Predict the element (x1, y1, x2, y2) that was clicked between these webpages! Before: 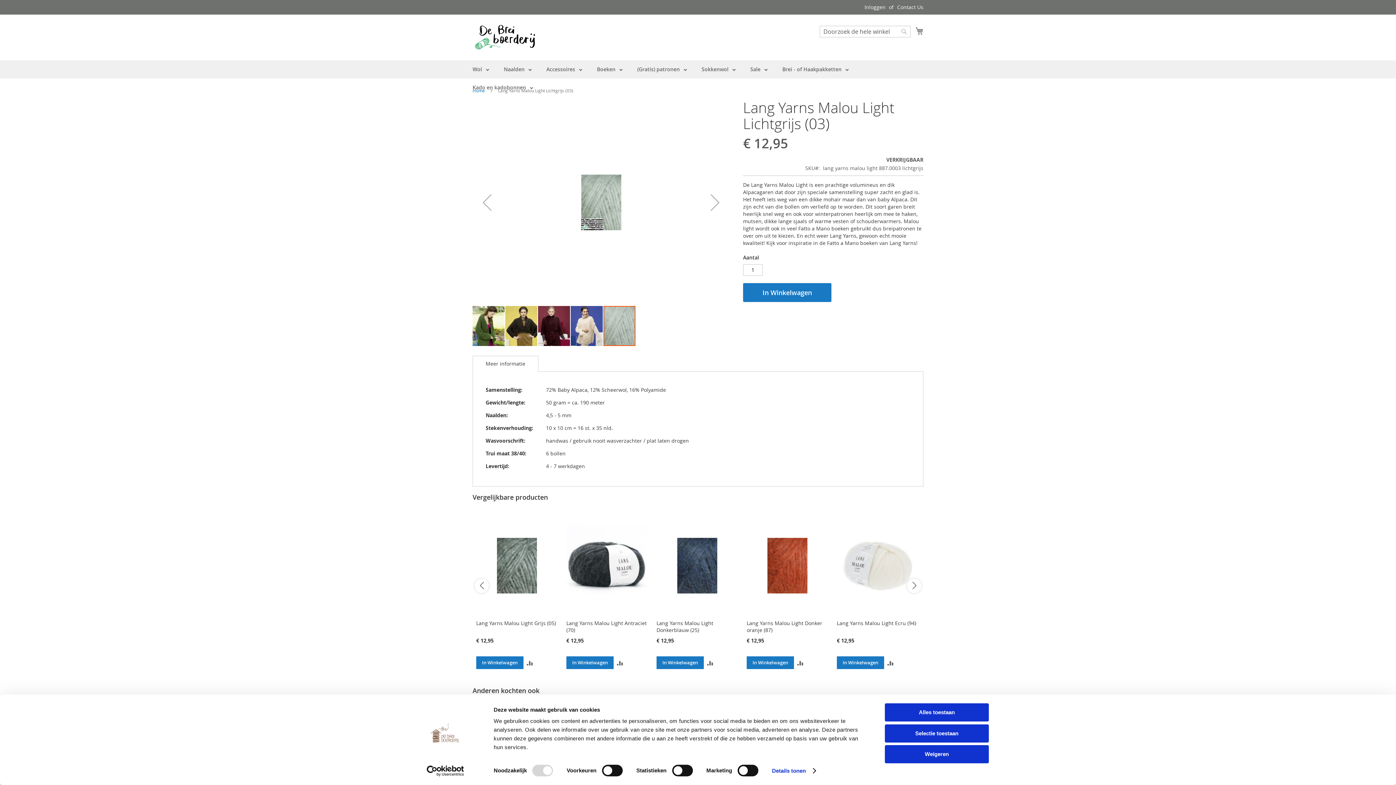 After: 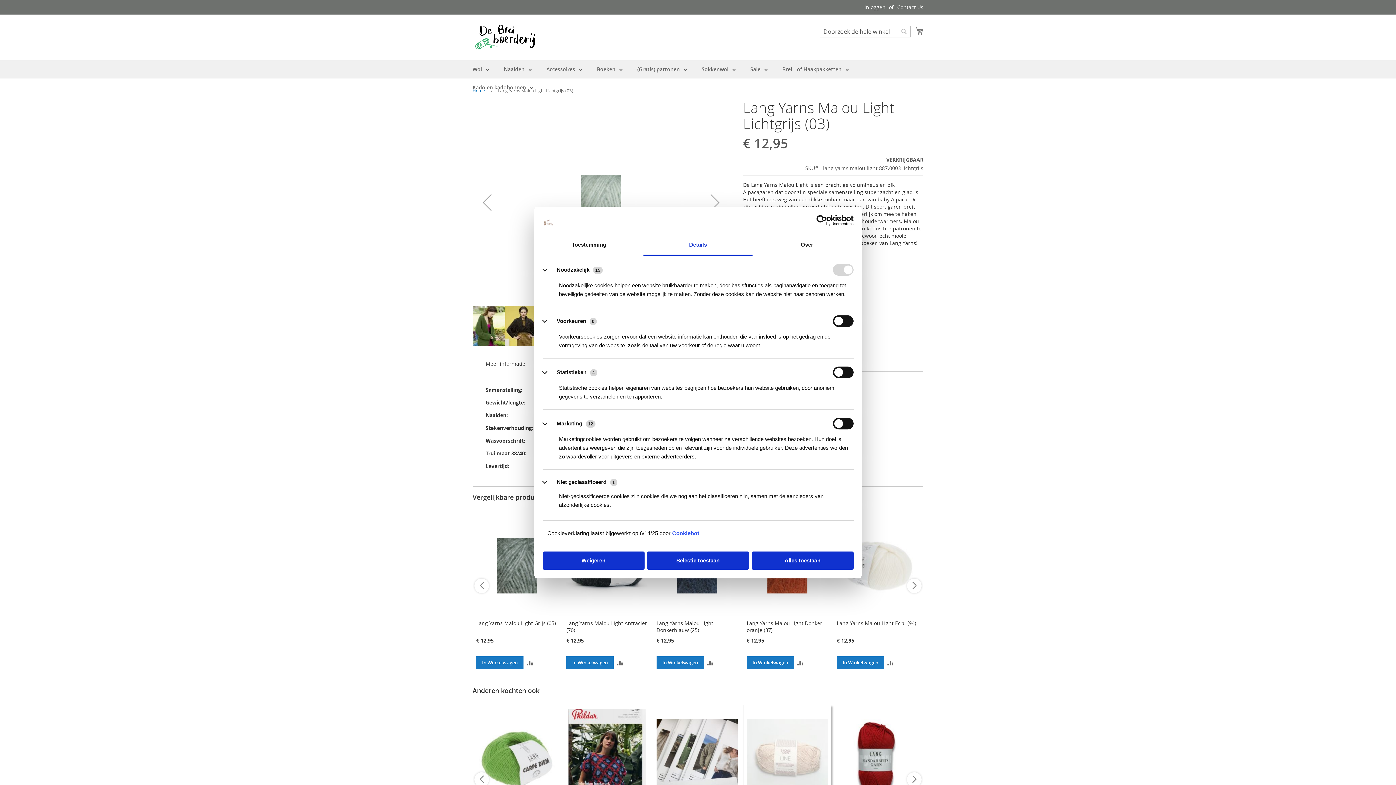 Action: bbox: (772, 765, 815, 776) label: Details tonen